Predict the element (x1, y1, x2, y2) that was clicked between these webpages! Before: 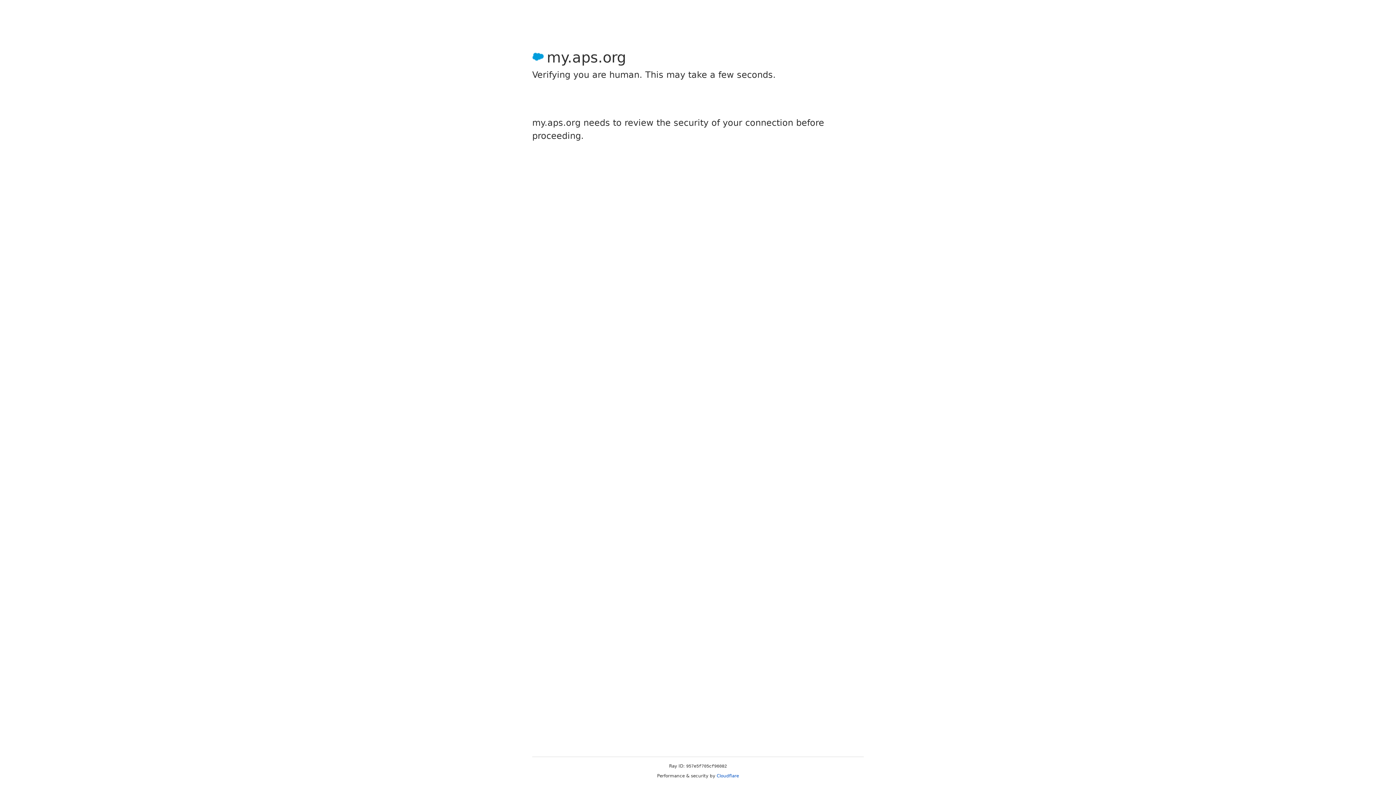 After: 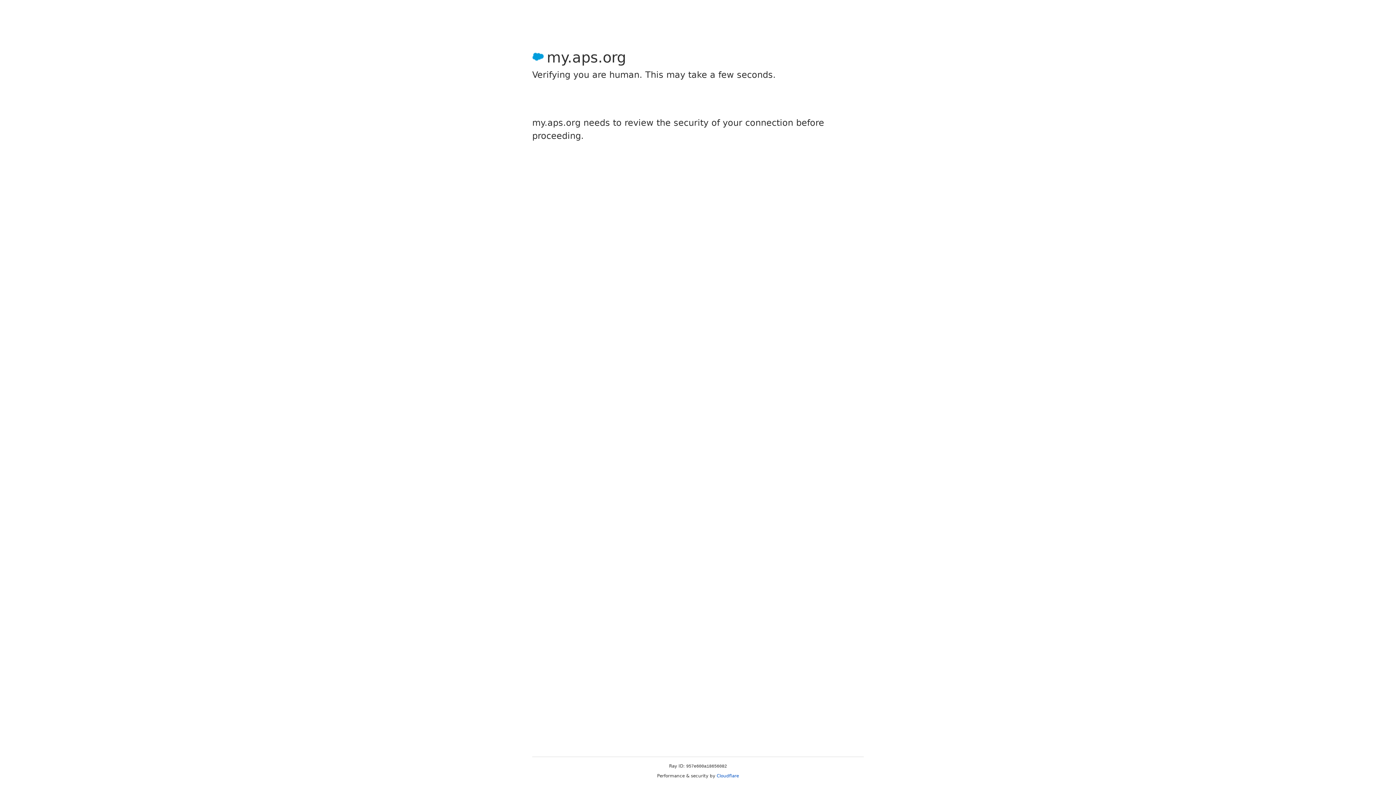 Action: label: Cloudflare bbox: (716, 773, 739, 778)